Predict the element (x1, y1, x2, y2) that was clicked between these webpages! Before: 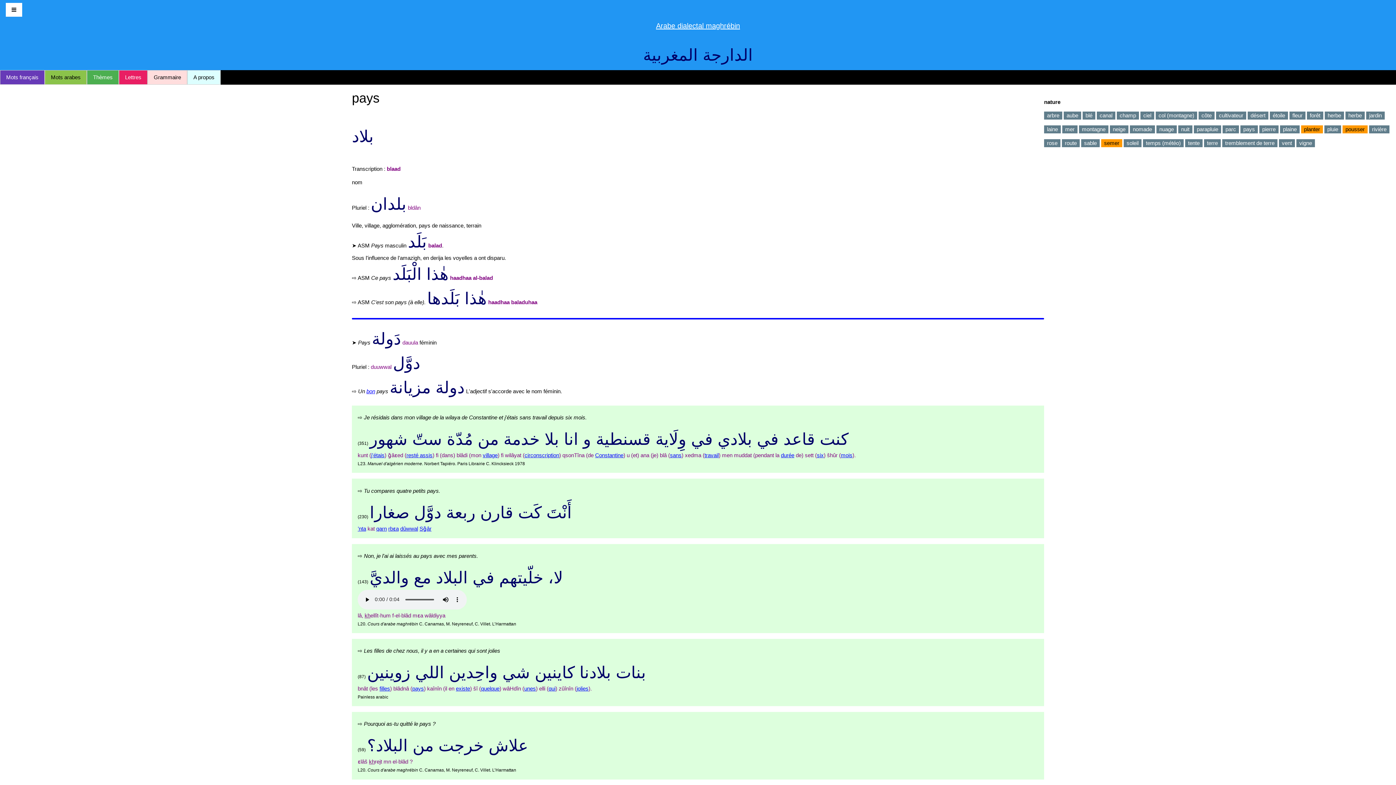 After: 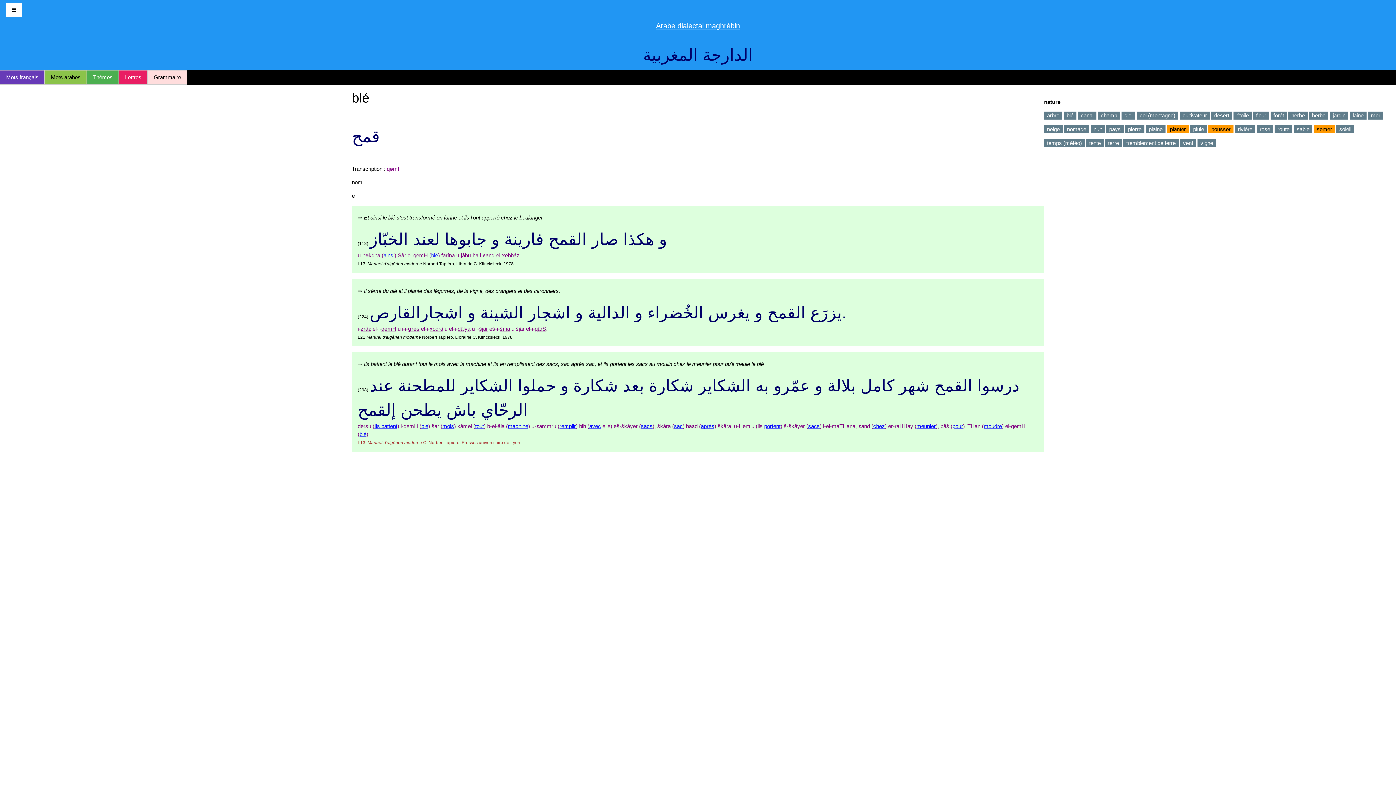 Action: bbox: (1085, 112, 1092, 118) label: blé